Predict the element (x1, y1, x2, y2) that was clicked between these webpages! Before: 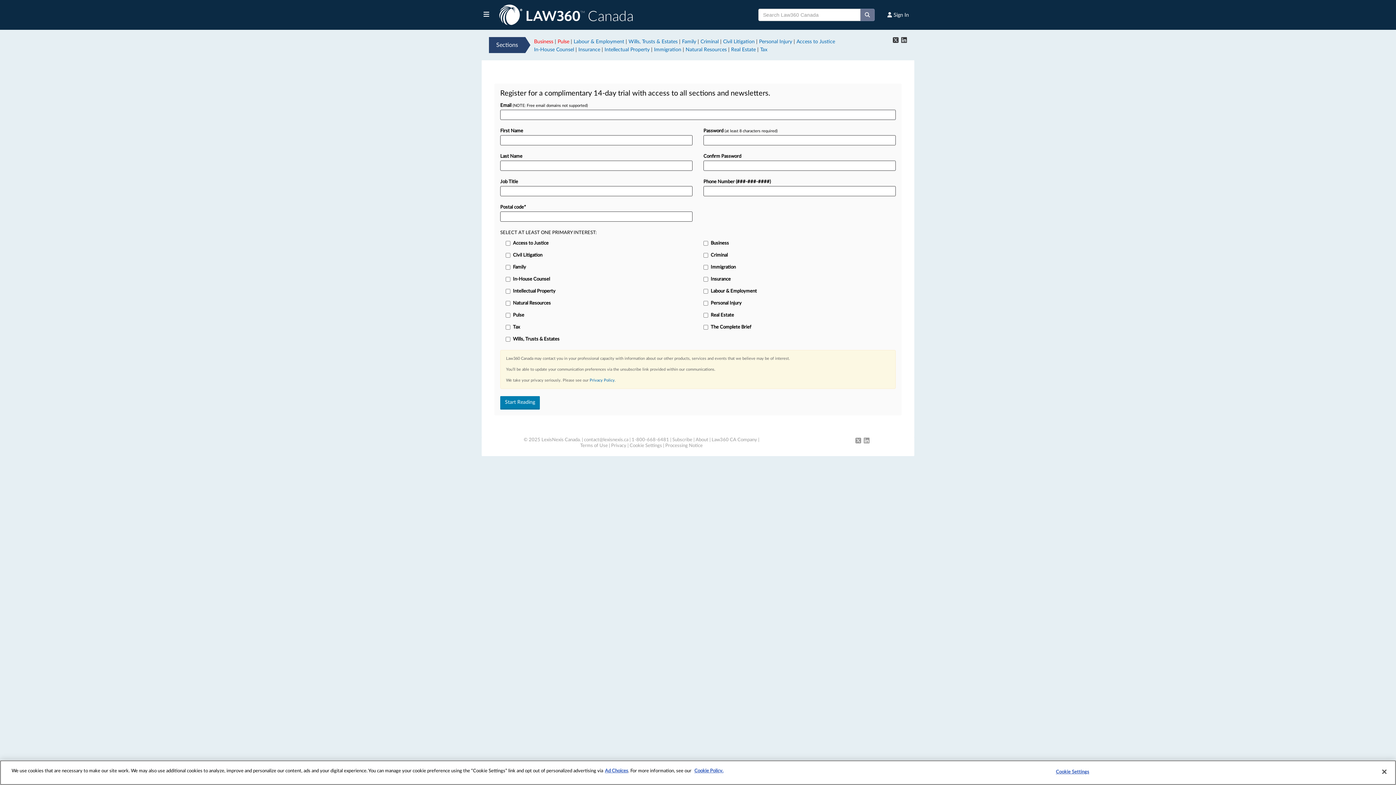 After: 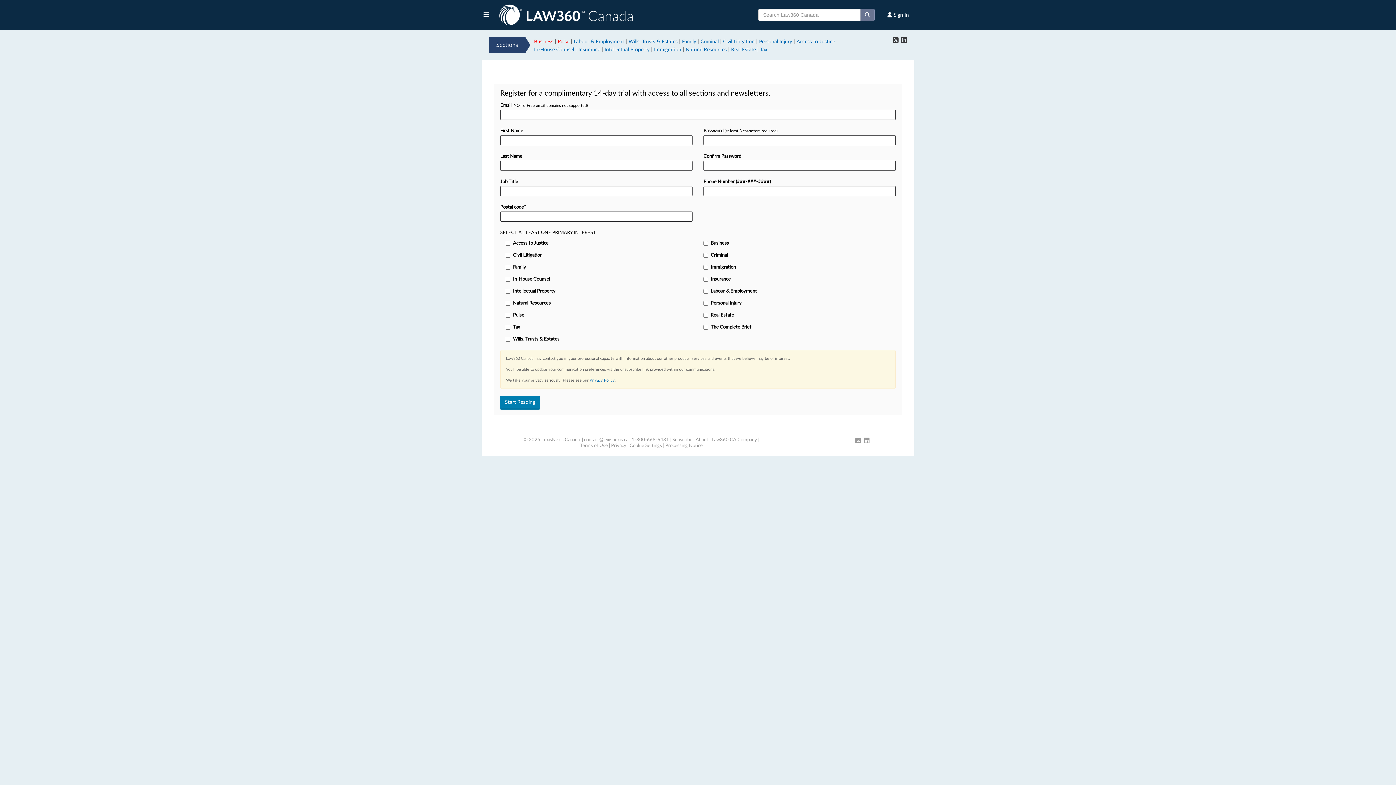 Action: label: Cookie Settings bbox: (629, 443, 662, 448)